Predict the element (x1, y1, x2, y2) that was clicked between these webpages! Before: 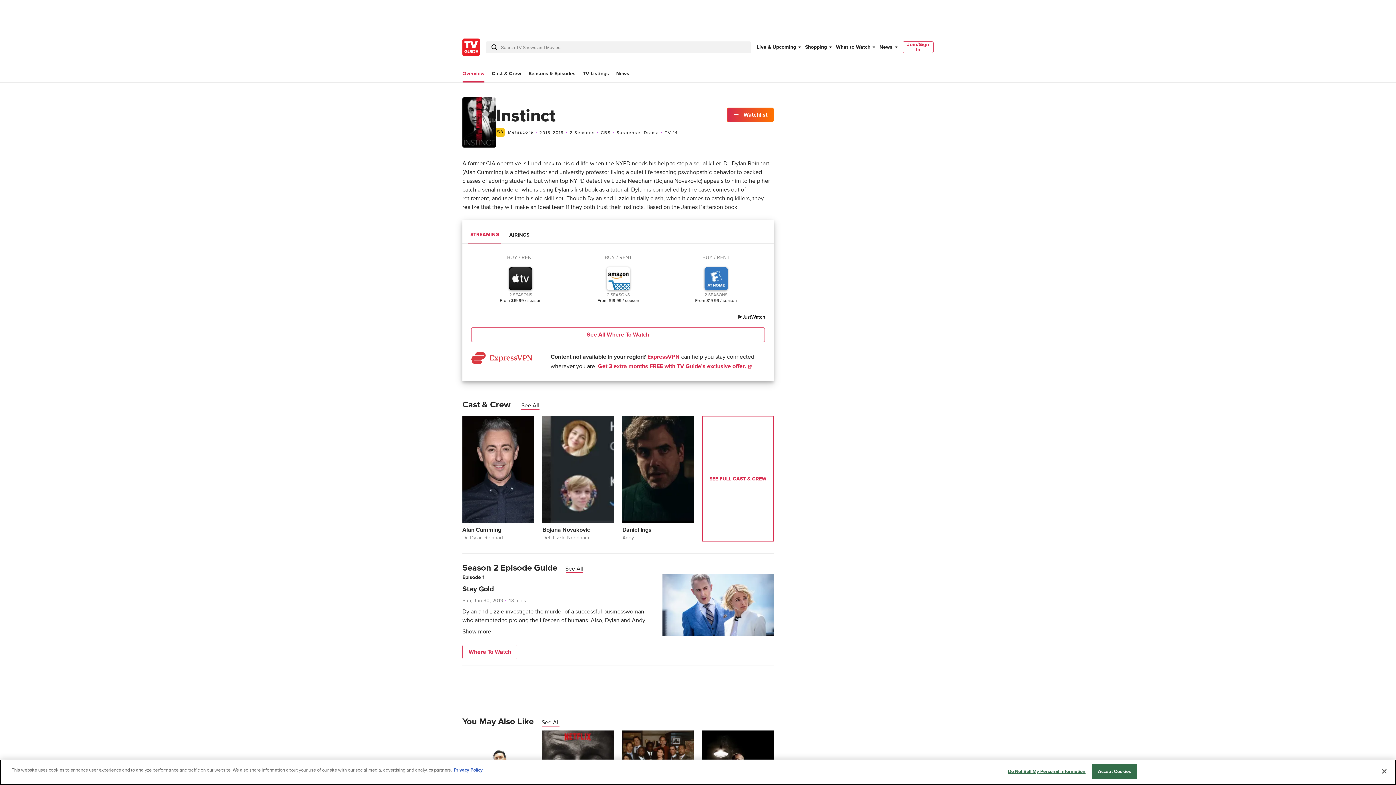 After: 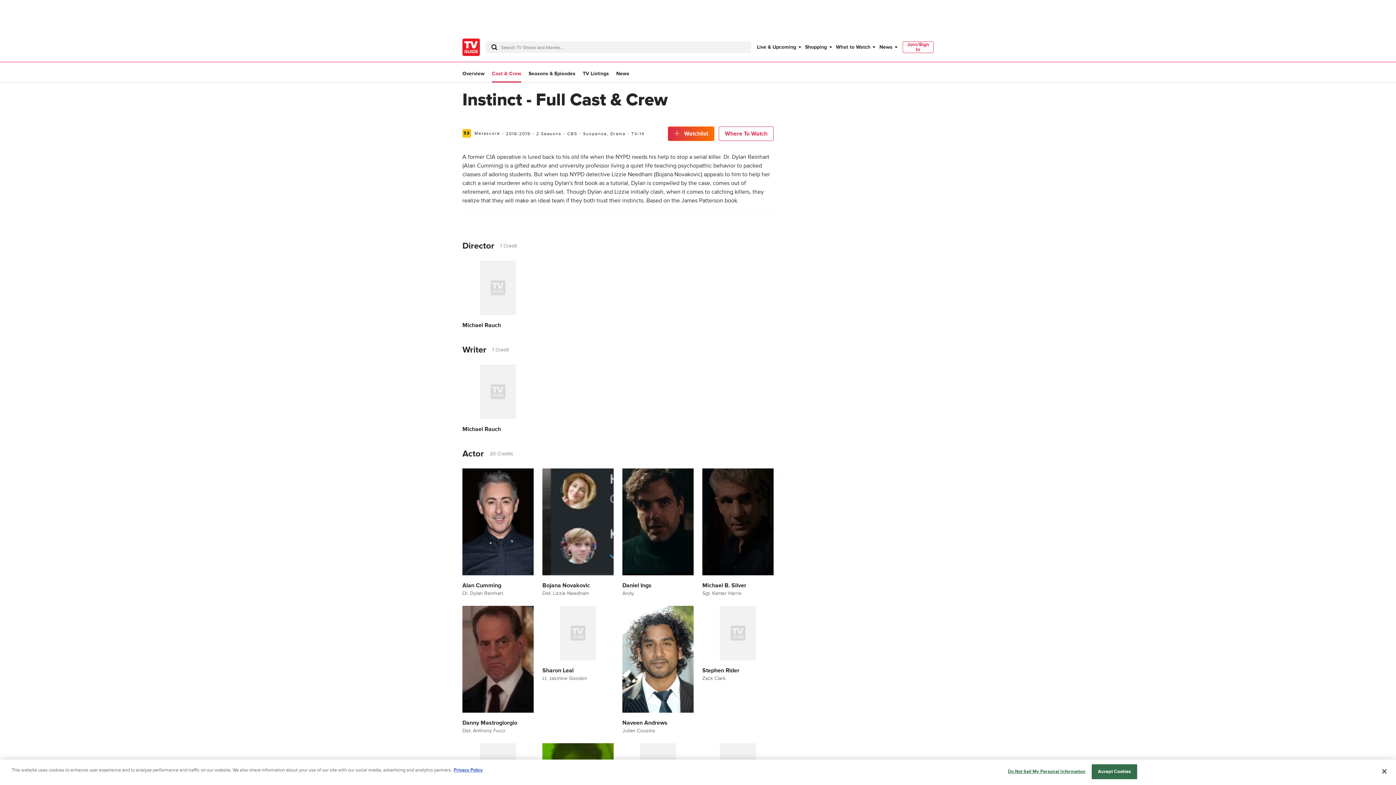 Action: bbox: (492, 70, 521, 77) label: Cast & Crew